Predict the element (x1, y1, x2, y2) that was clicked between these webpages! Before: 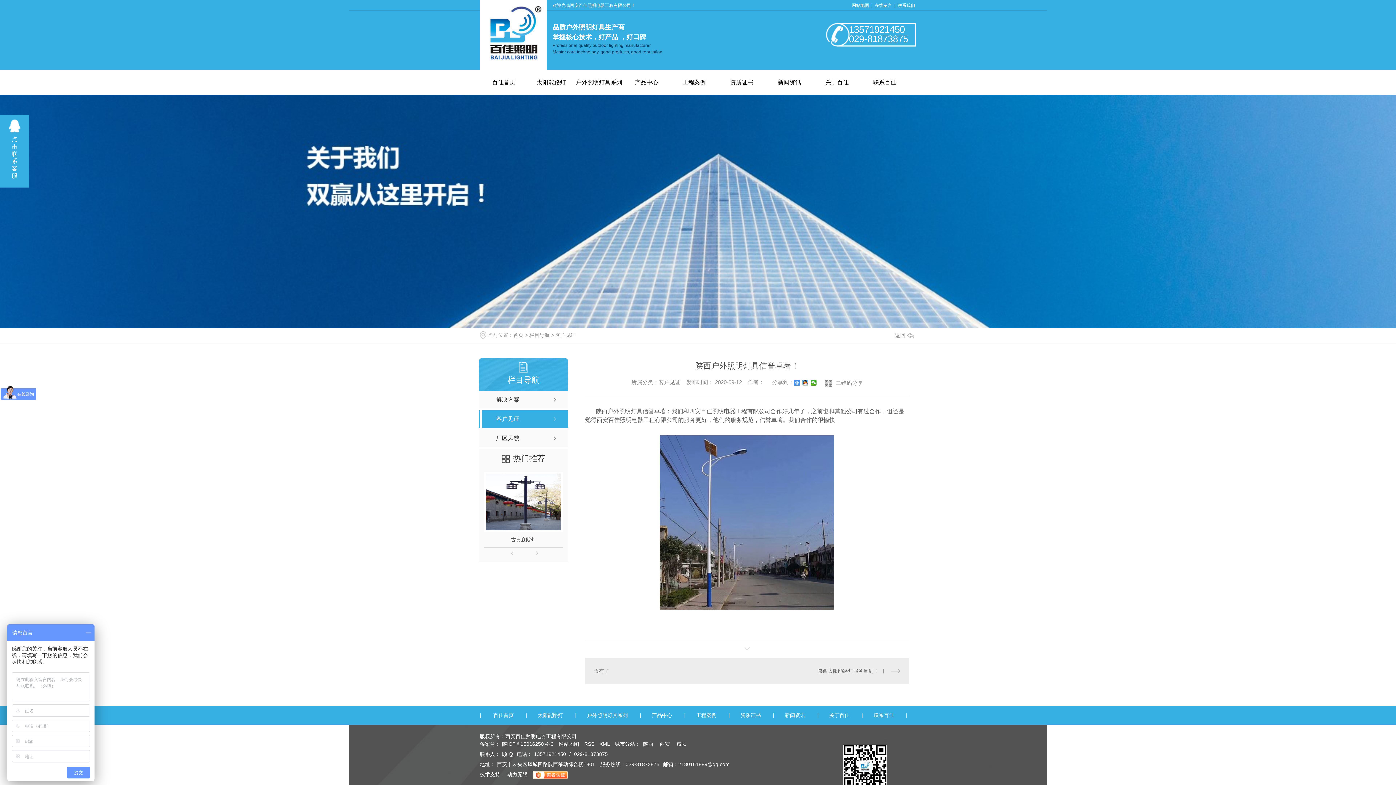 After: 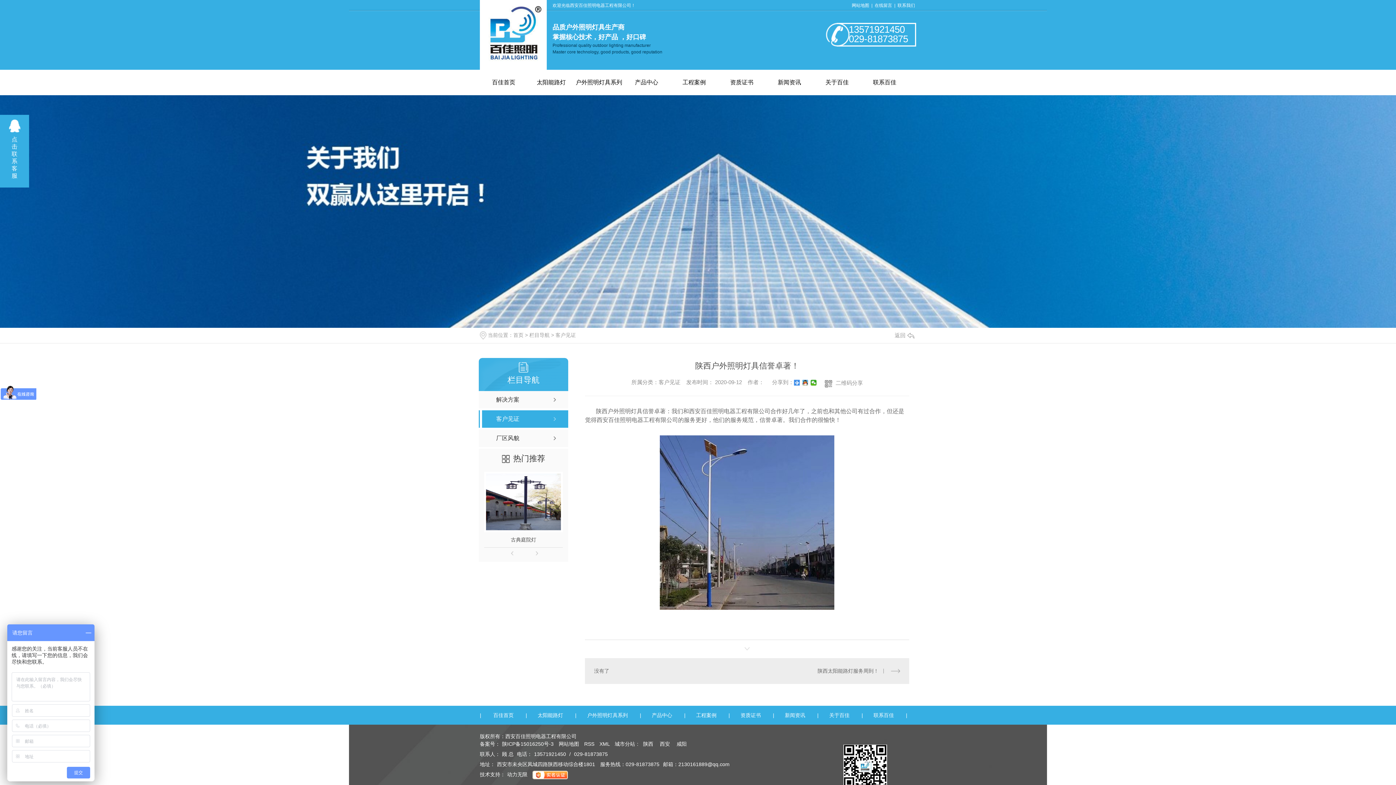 Action: bbox: (507, 772, 527, 777) label: 动力无限